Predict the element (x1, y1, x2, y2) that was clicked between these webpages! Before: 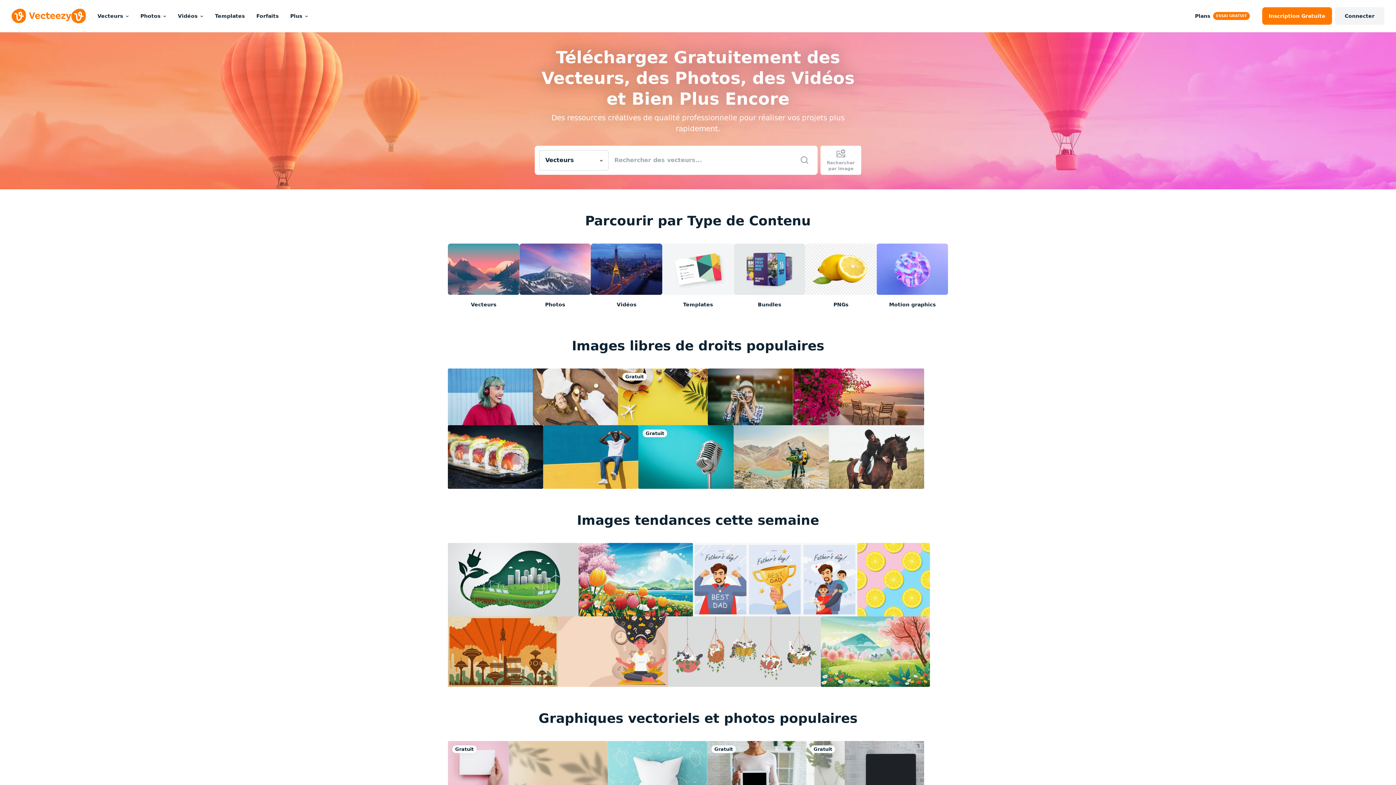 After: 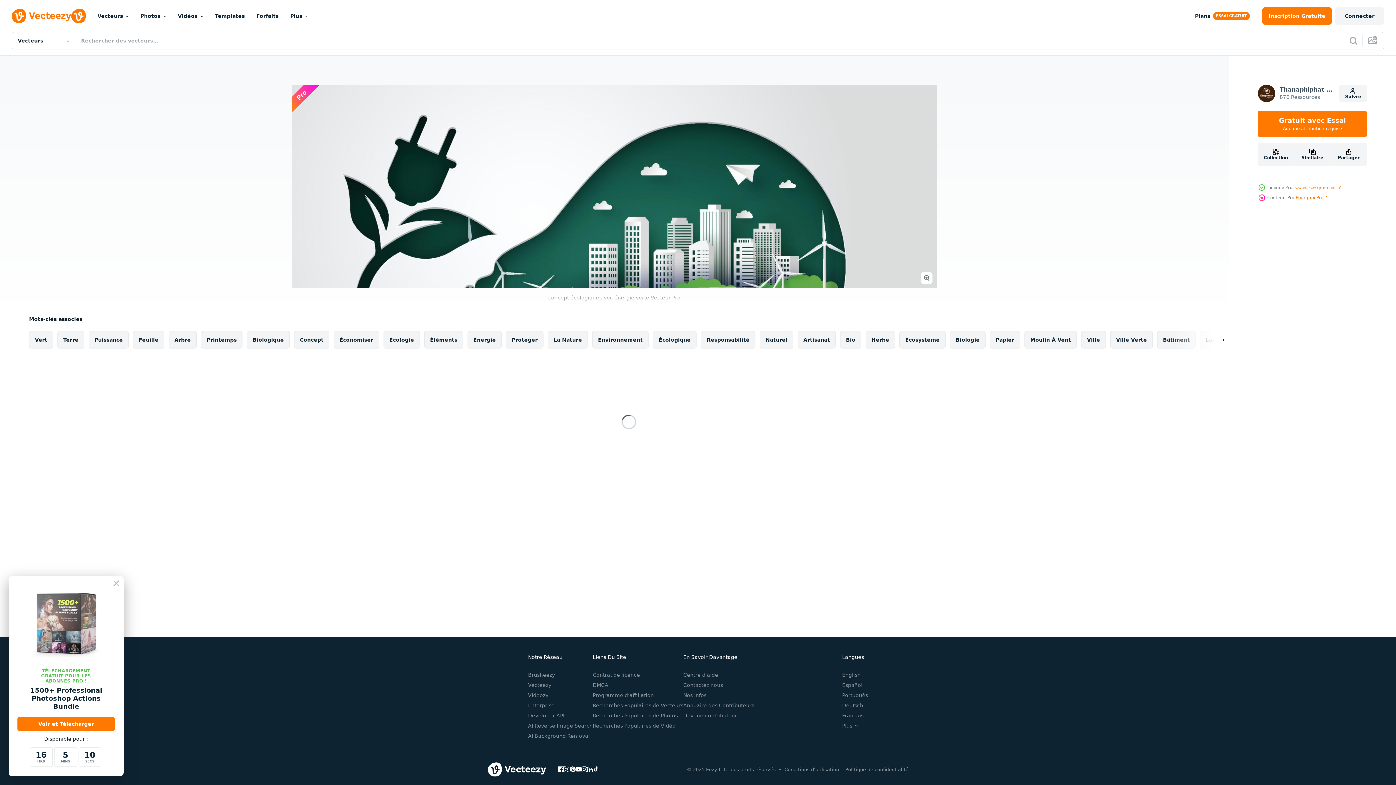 Action: bbox: (448, 543, 578, 616)